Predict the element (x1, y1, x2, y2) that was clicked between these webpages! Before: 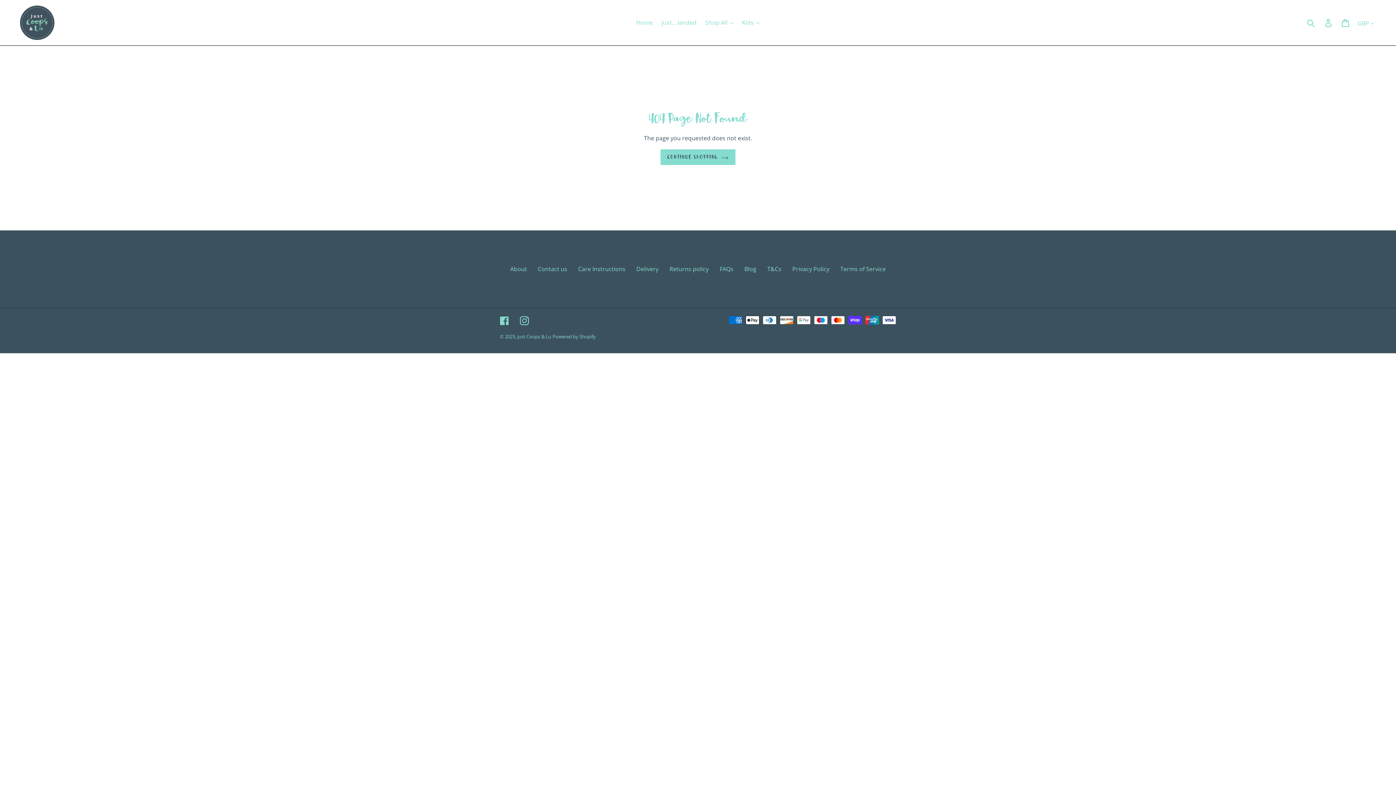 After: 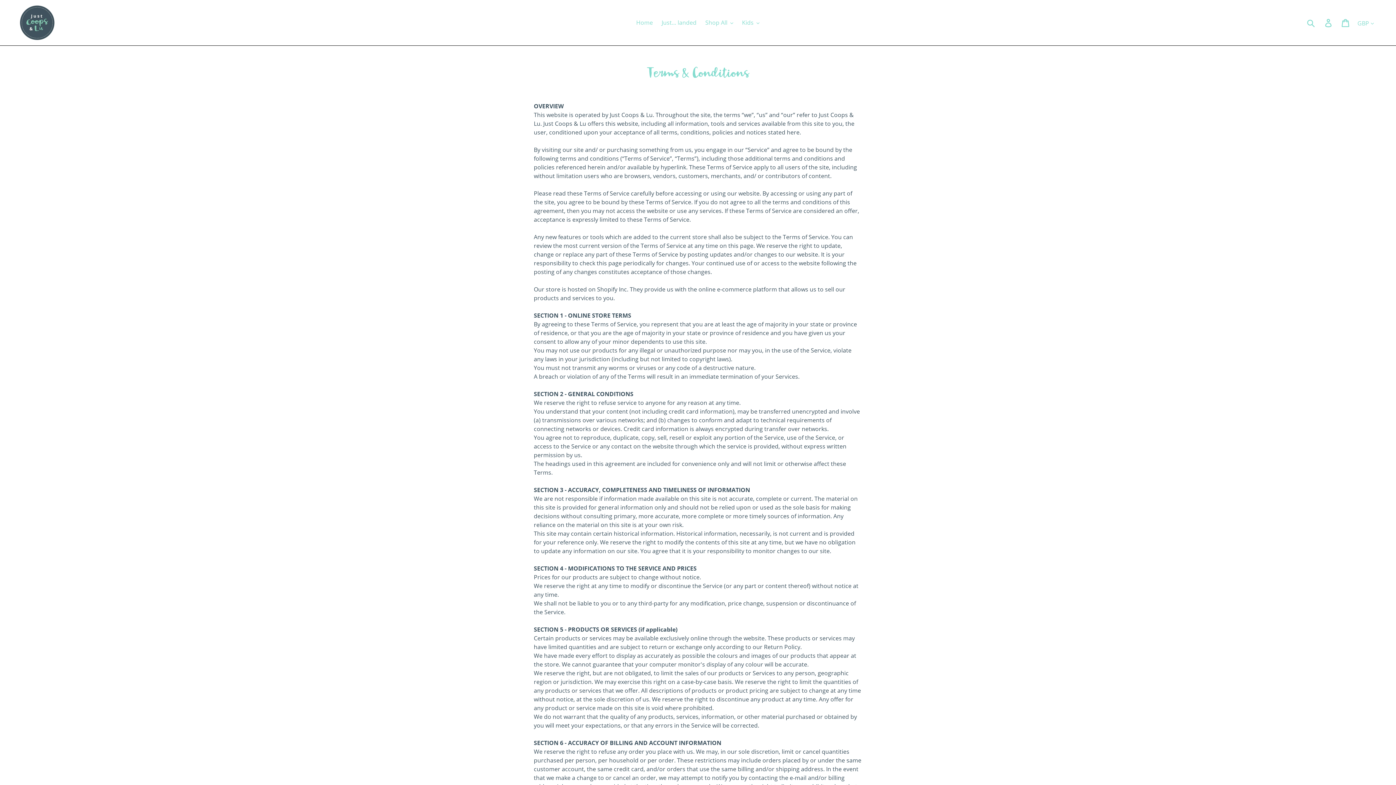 Action: label: T&Cs bbox: (767, 264, 781, 272)